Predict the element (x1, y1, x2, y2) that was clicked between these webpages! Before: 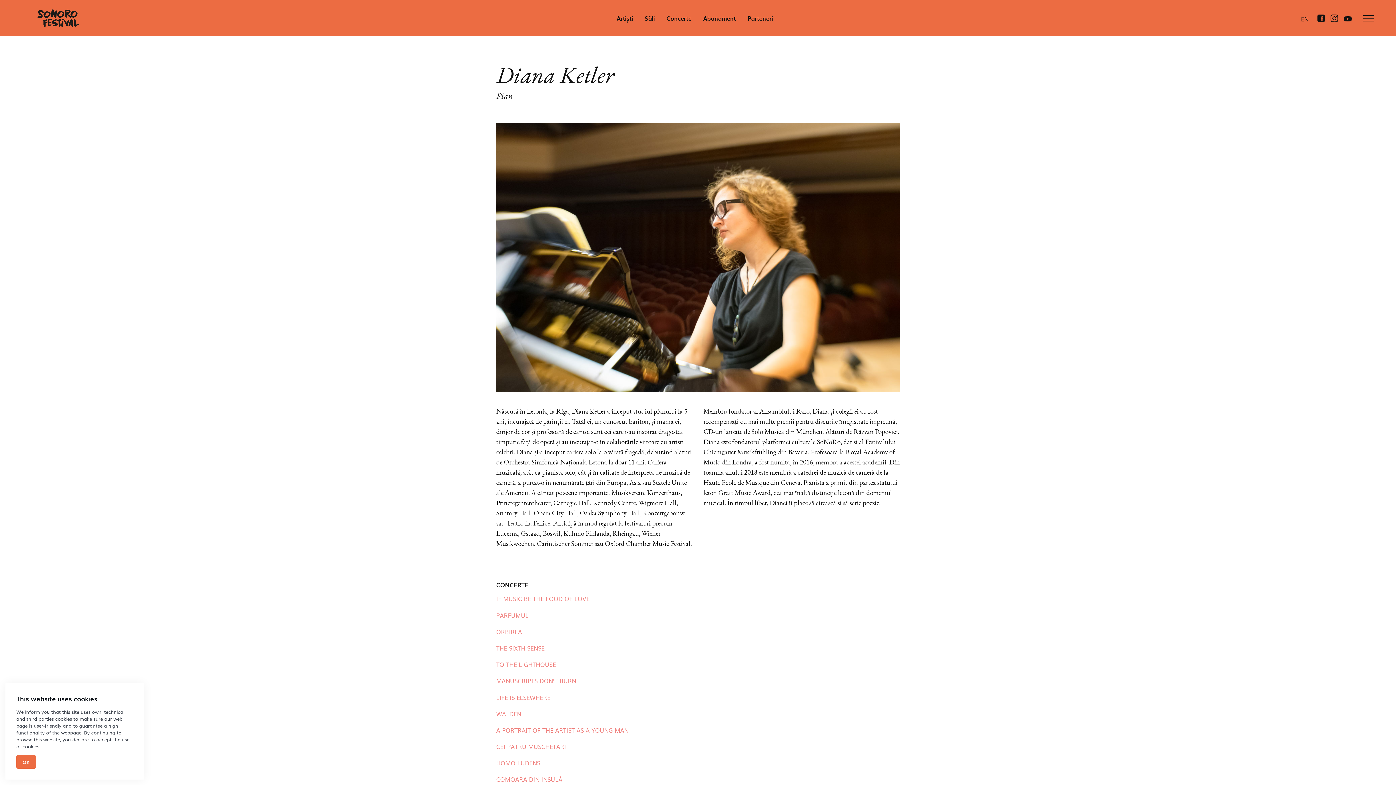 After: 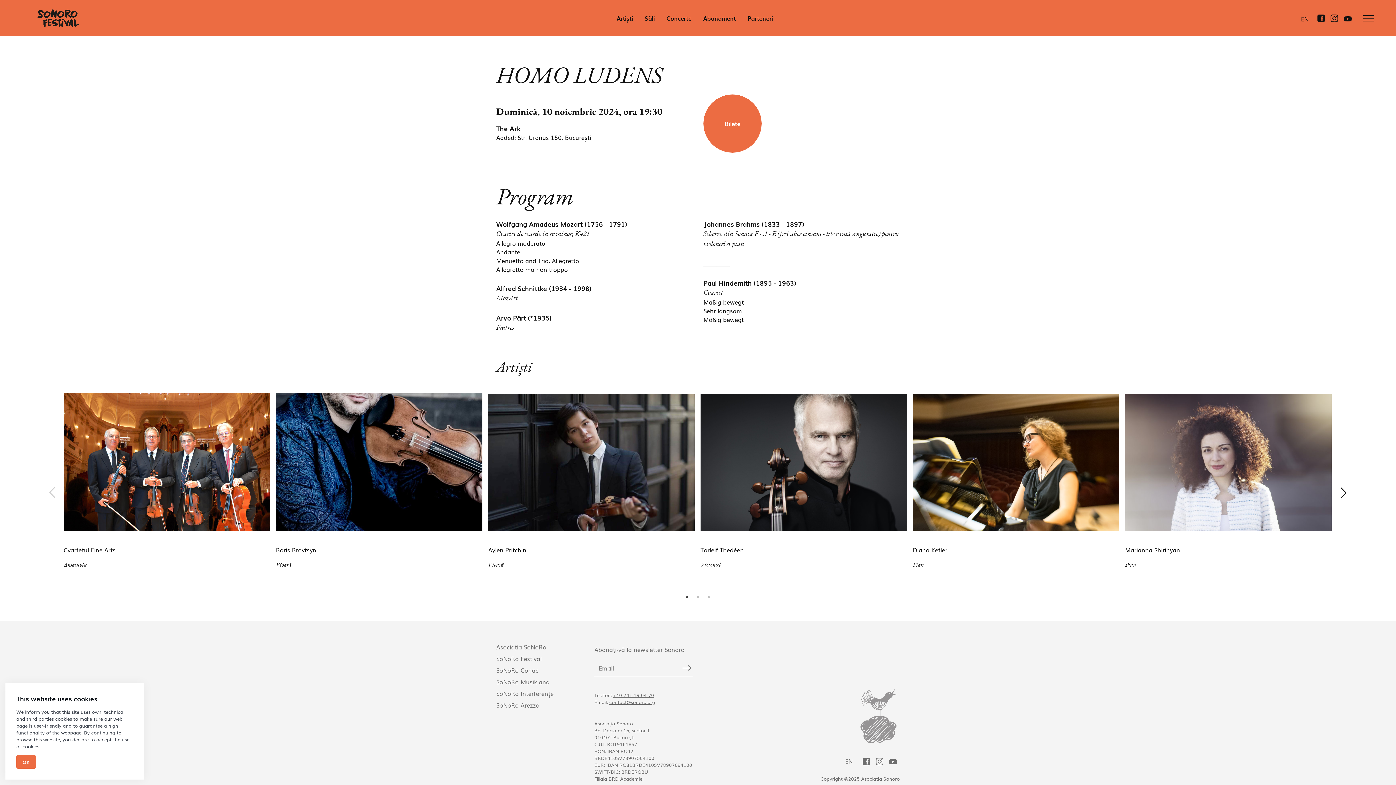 Action: bbox: (496, 759, 540, 767) label: HOMO LUDENS